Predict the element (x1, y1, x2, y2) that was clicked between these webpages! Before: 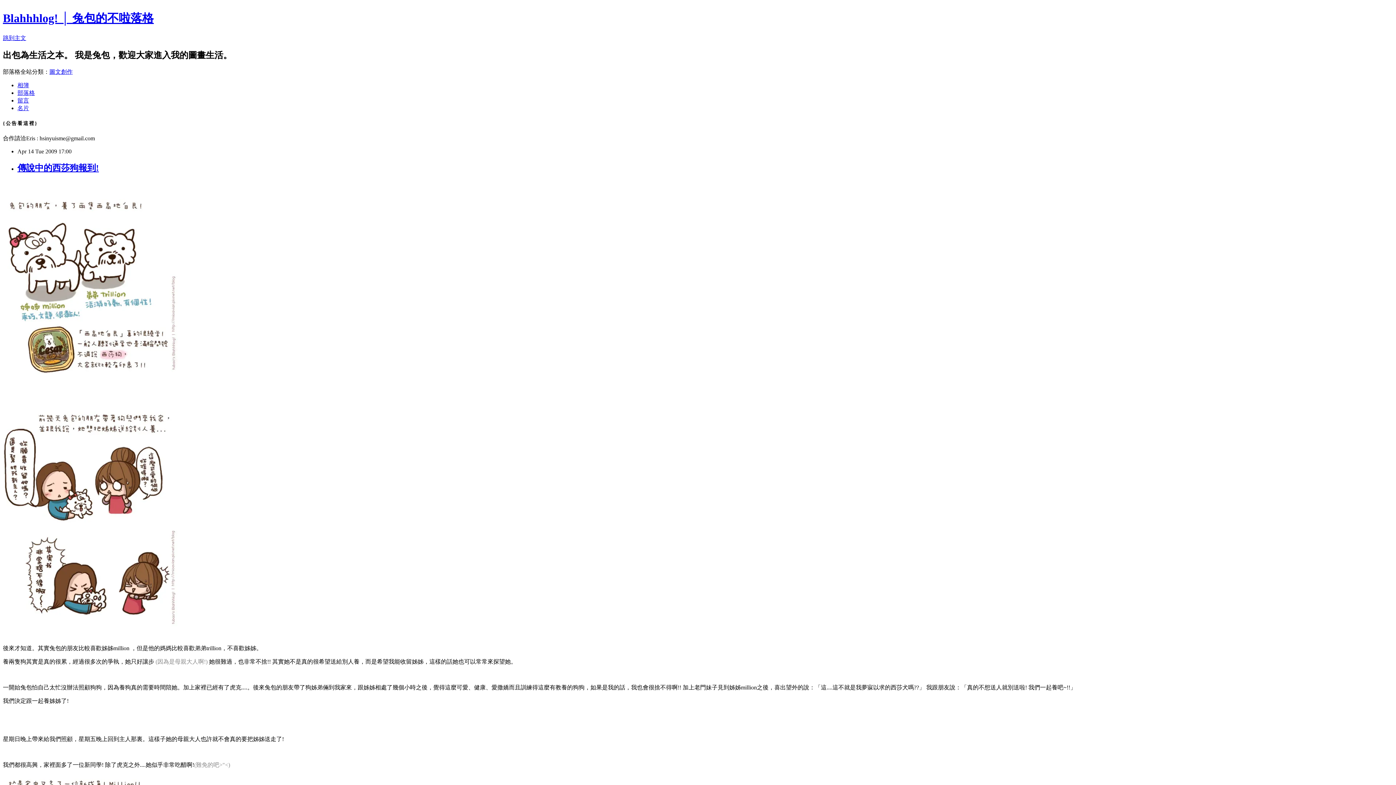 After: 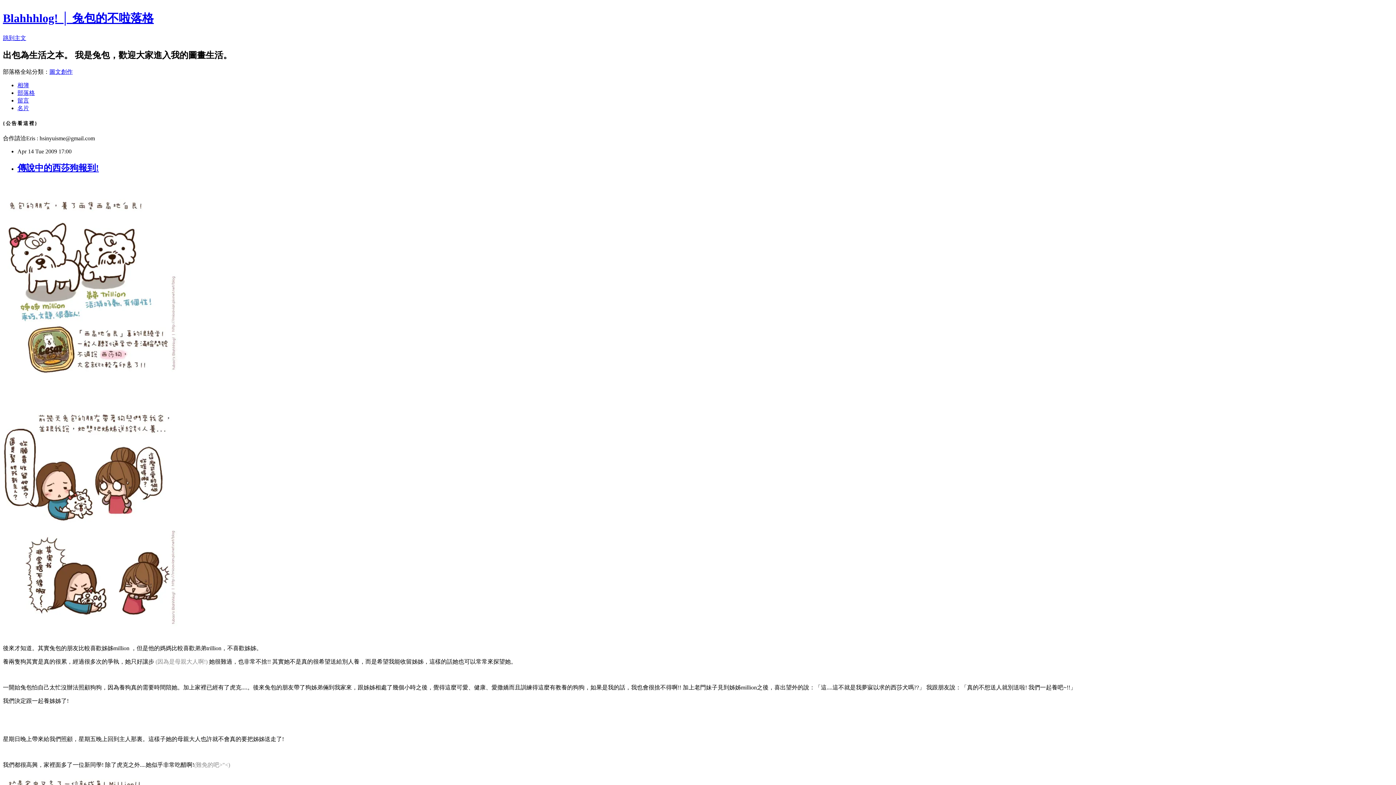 Action: label: 傳說中的西莎狗報到! bbox: (17, 163, 98, 172)